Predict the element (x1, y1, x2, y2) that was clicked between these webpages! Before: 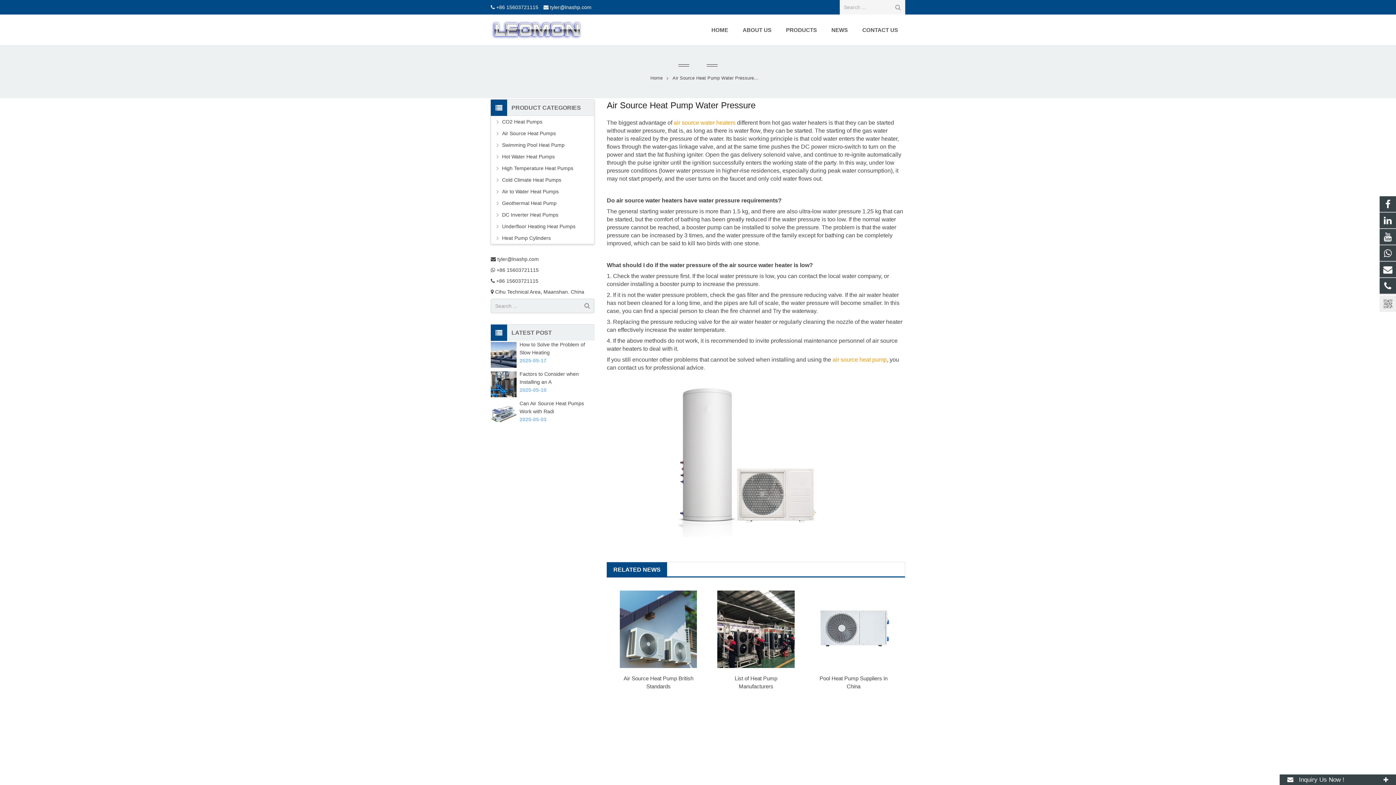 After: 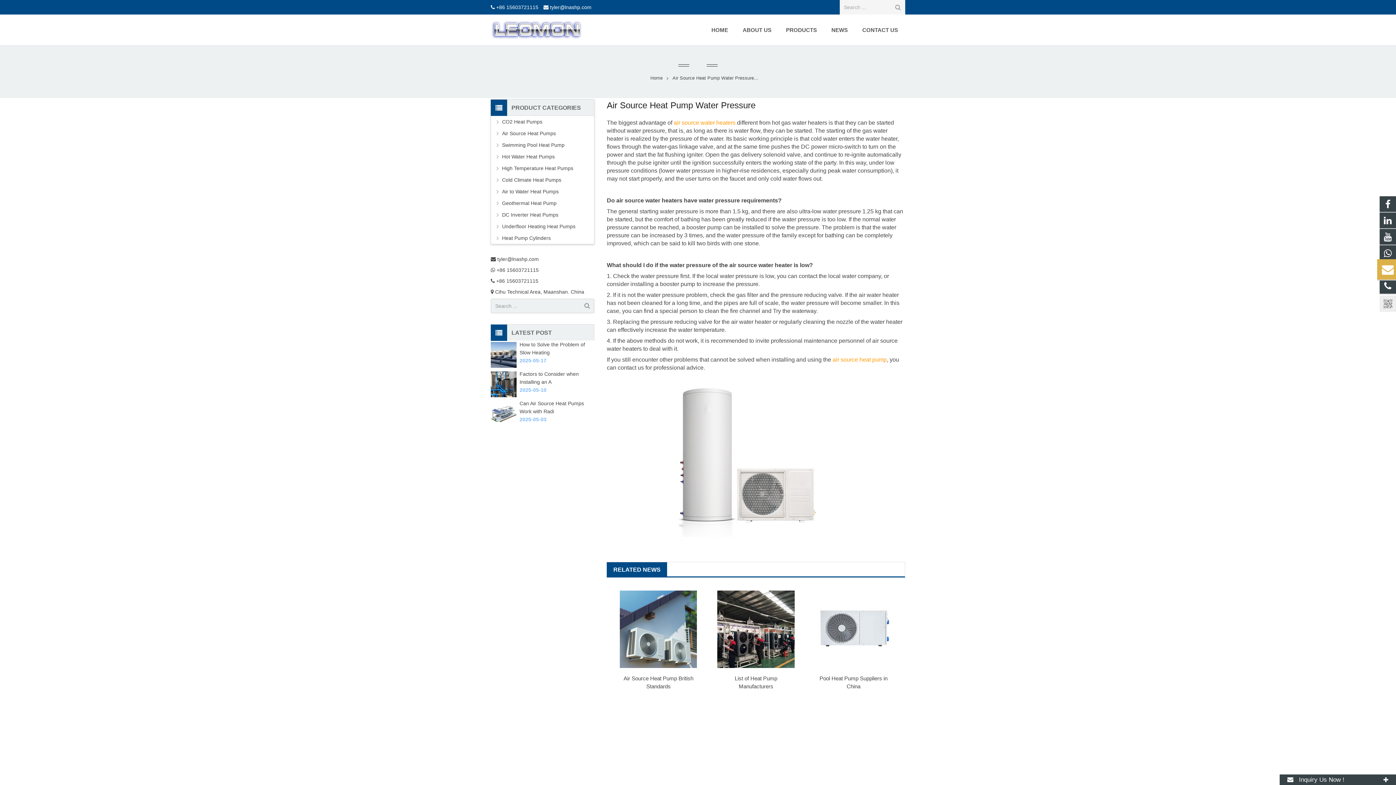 Action: bbox: (1380, 261, 1396, 278)